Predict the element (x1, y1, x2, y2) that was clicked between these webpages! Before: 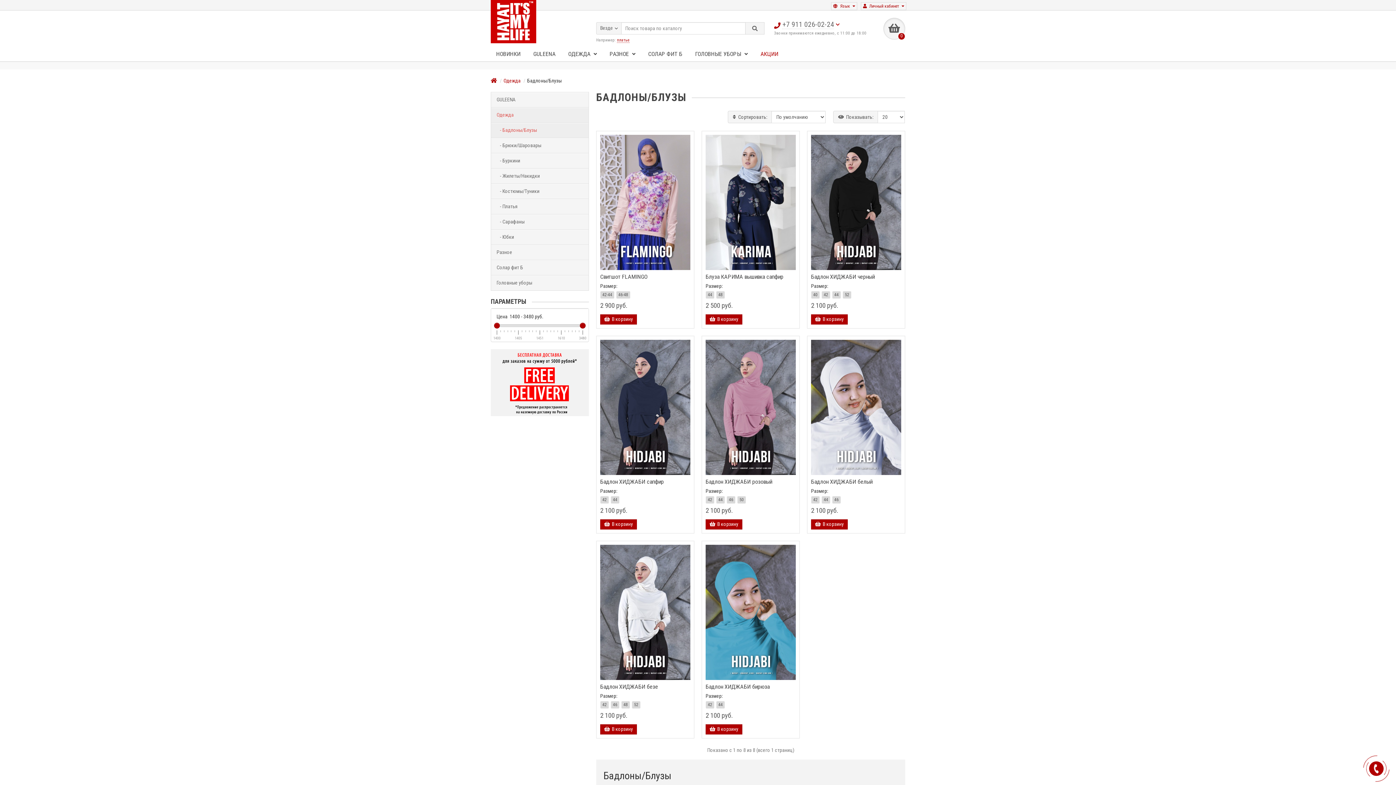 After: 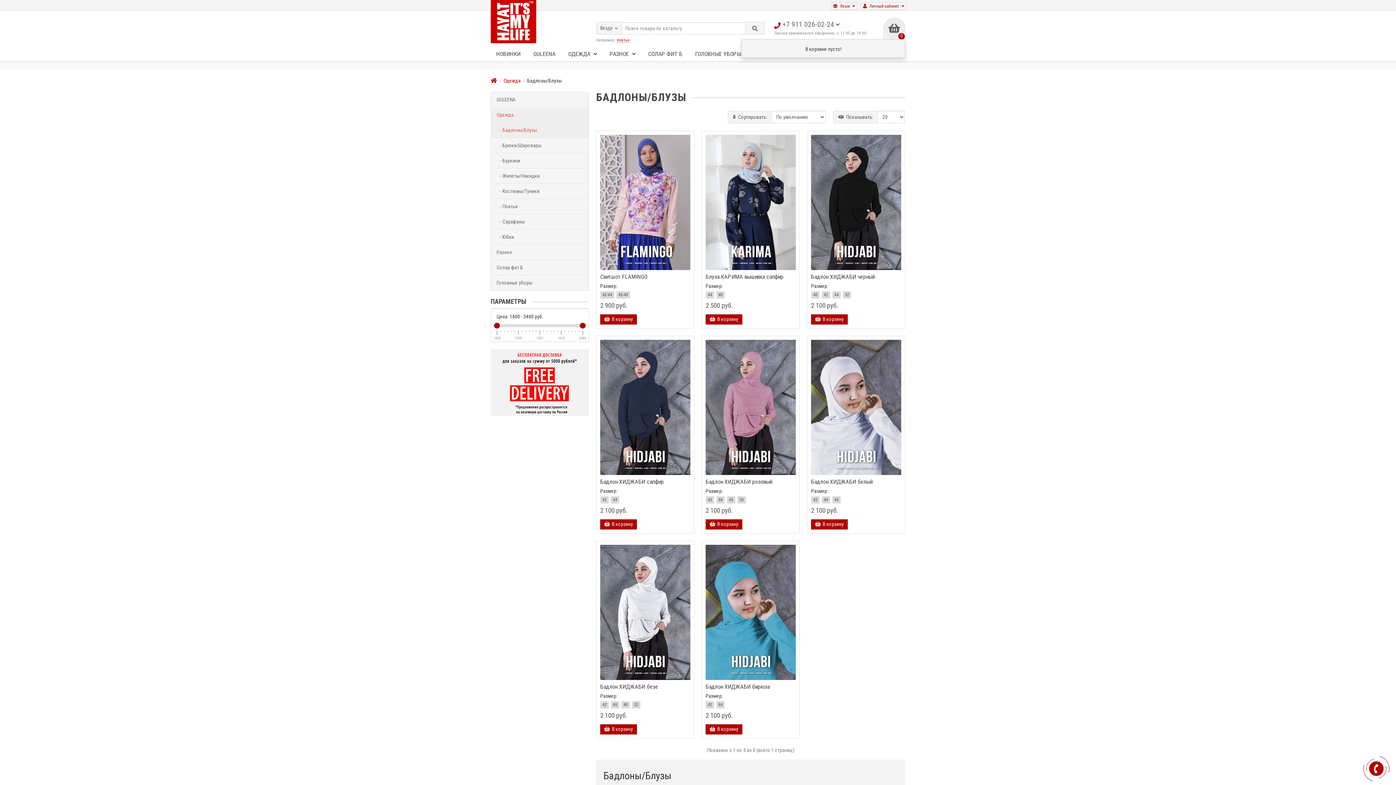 Action: label: 0 bbox: (883, 17, 905, 39)